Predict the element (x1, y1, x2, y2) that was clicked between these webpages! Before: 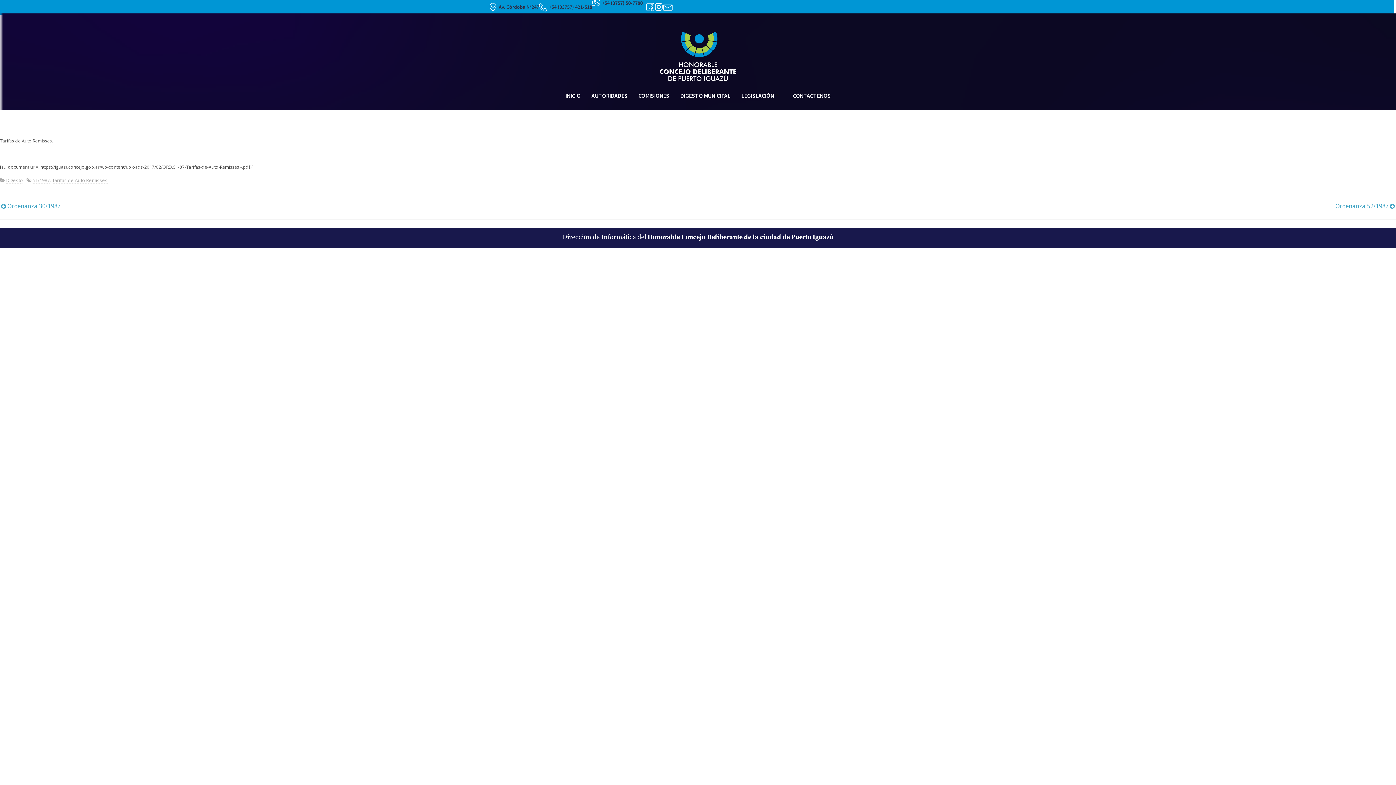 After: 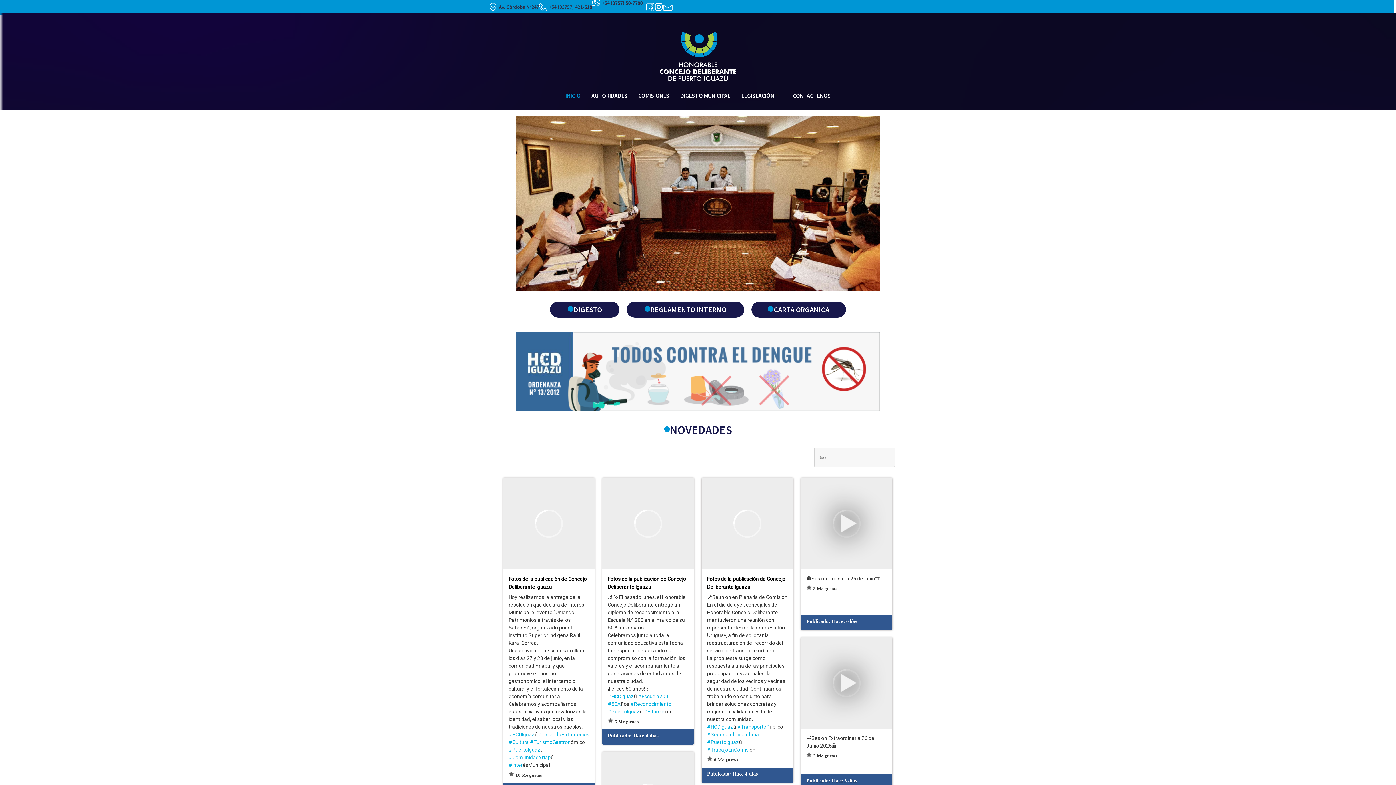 Action: label: INICIO bbox: (560, 80, 586, 110)